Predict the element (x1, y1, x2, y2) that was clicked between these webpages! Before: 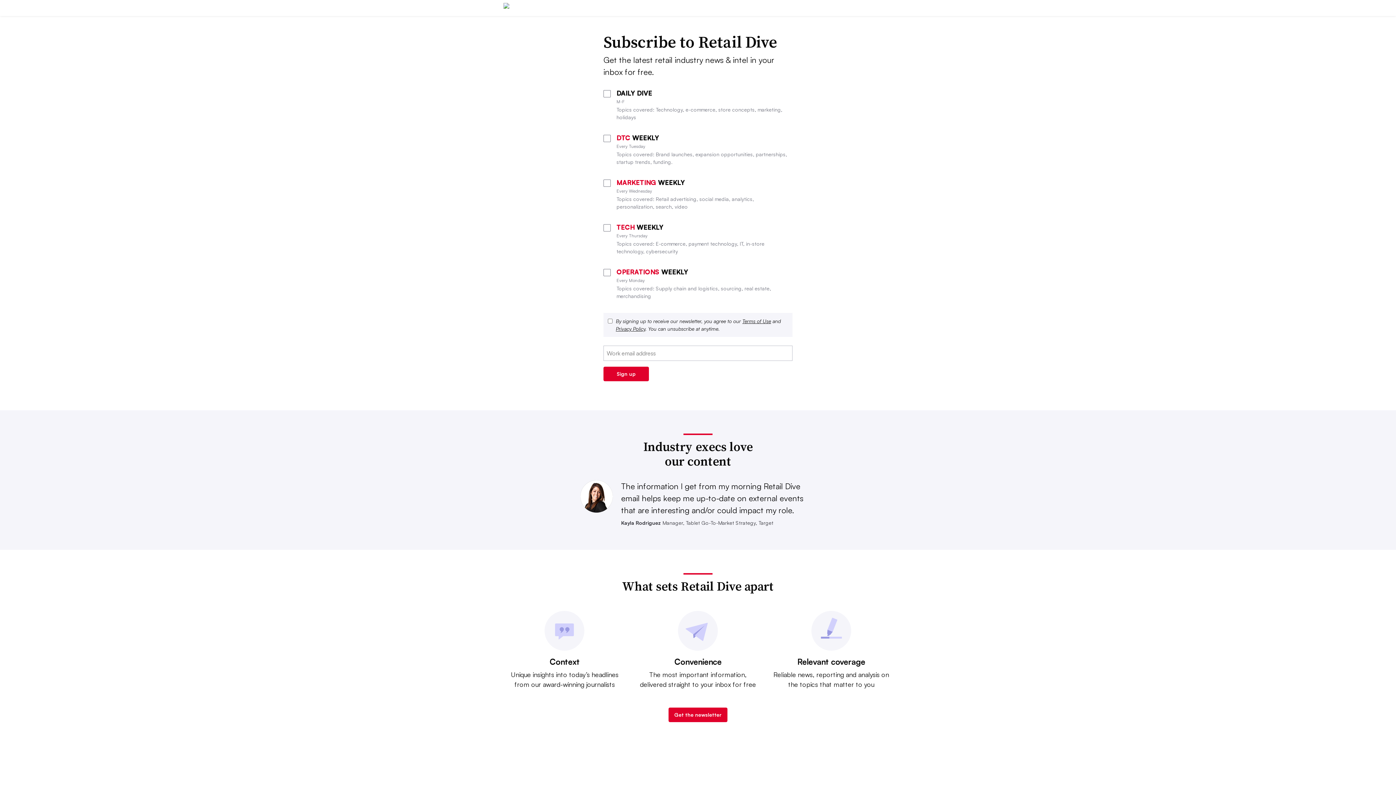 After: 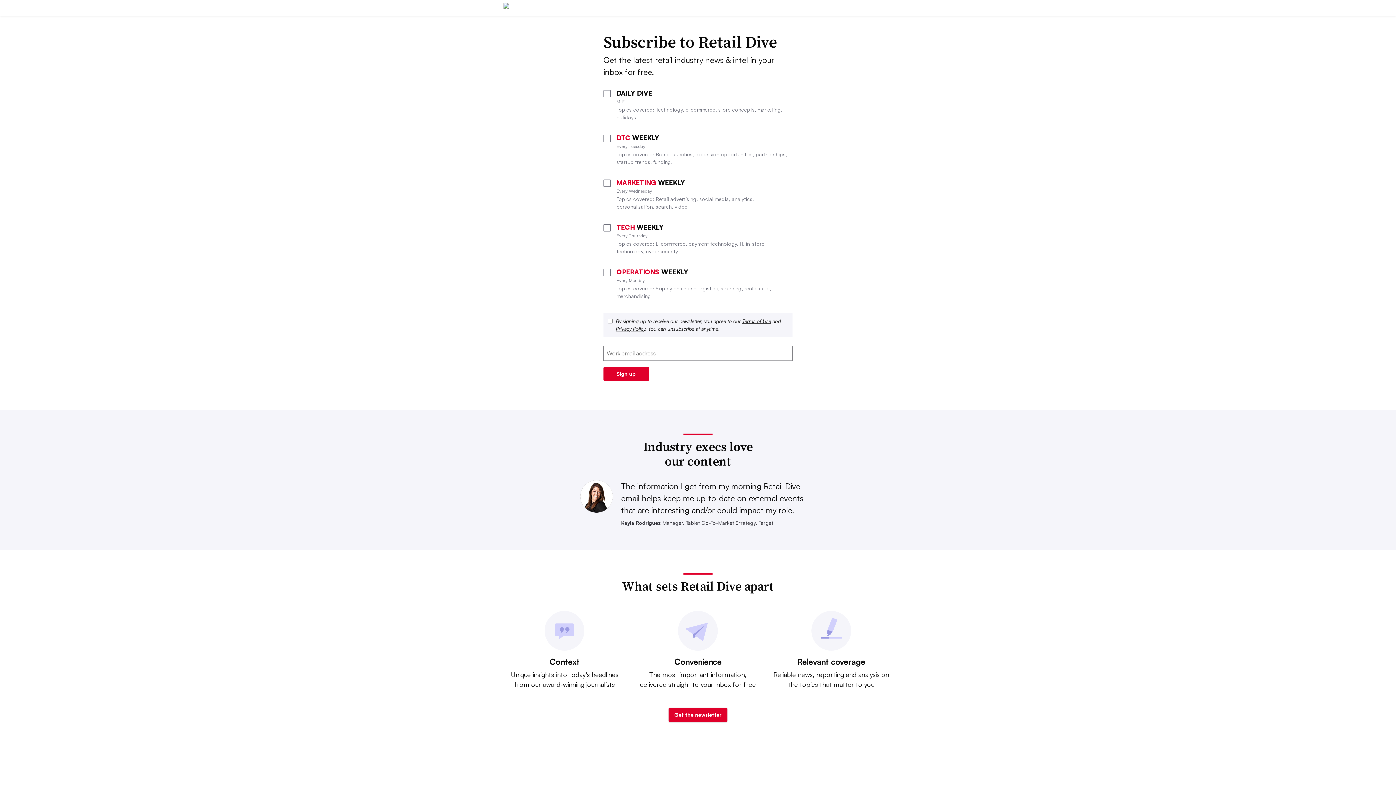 Action: bbox: (668, 708, 727, 722) label: Get the newsletter